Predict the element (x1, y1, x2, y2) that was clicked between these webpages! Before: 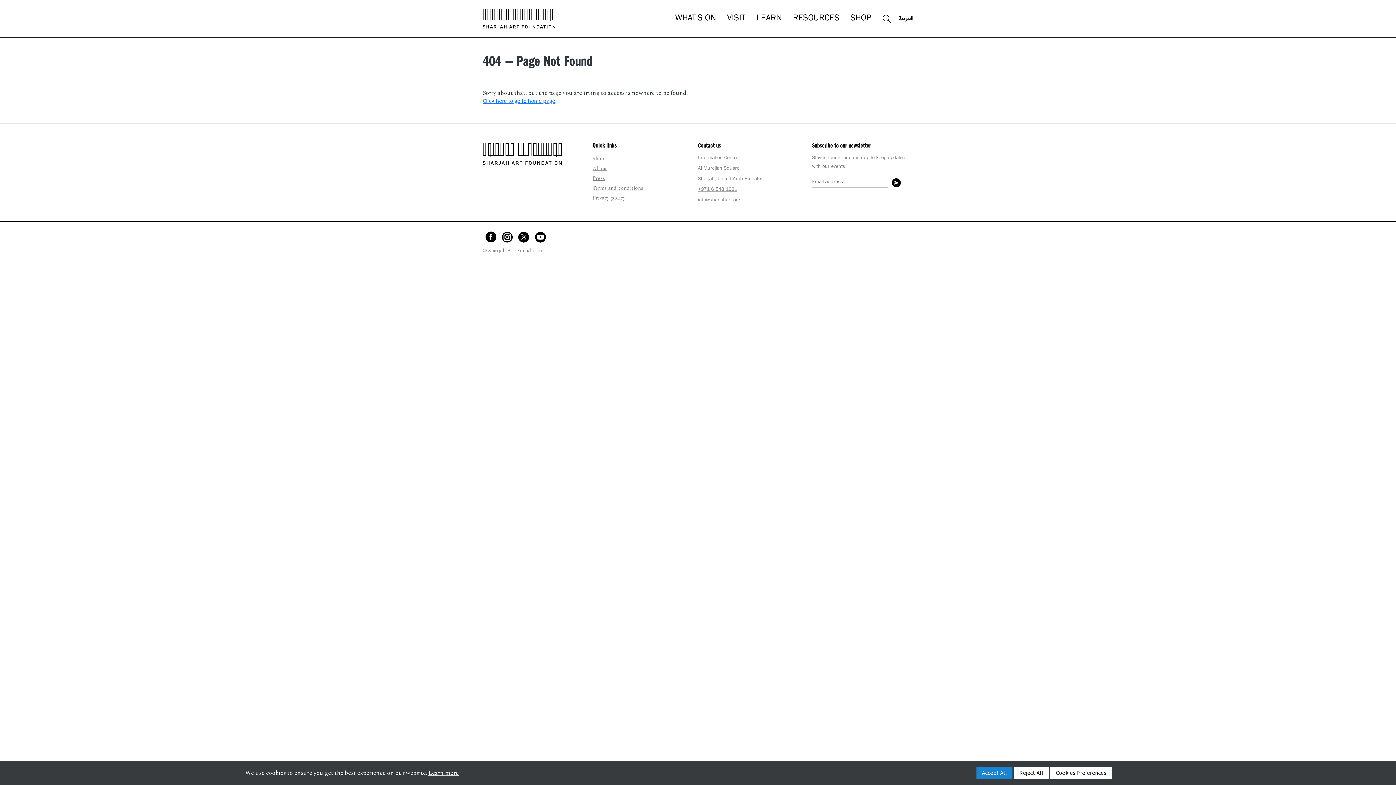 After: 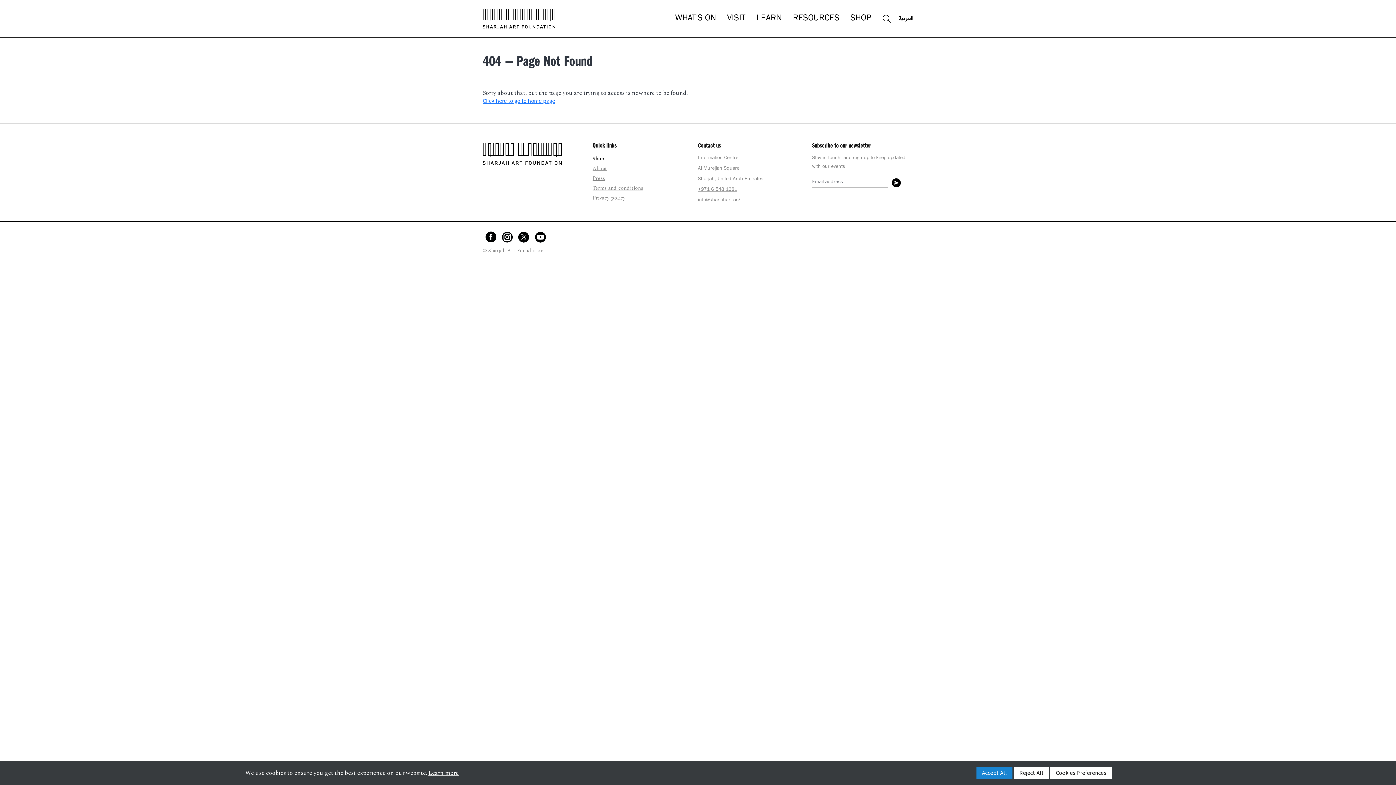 Action: label: Shop bbox: (592, 154, 604, 162)